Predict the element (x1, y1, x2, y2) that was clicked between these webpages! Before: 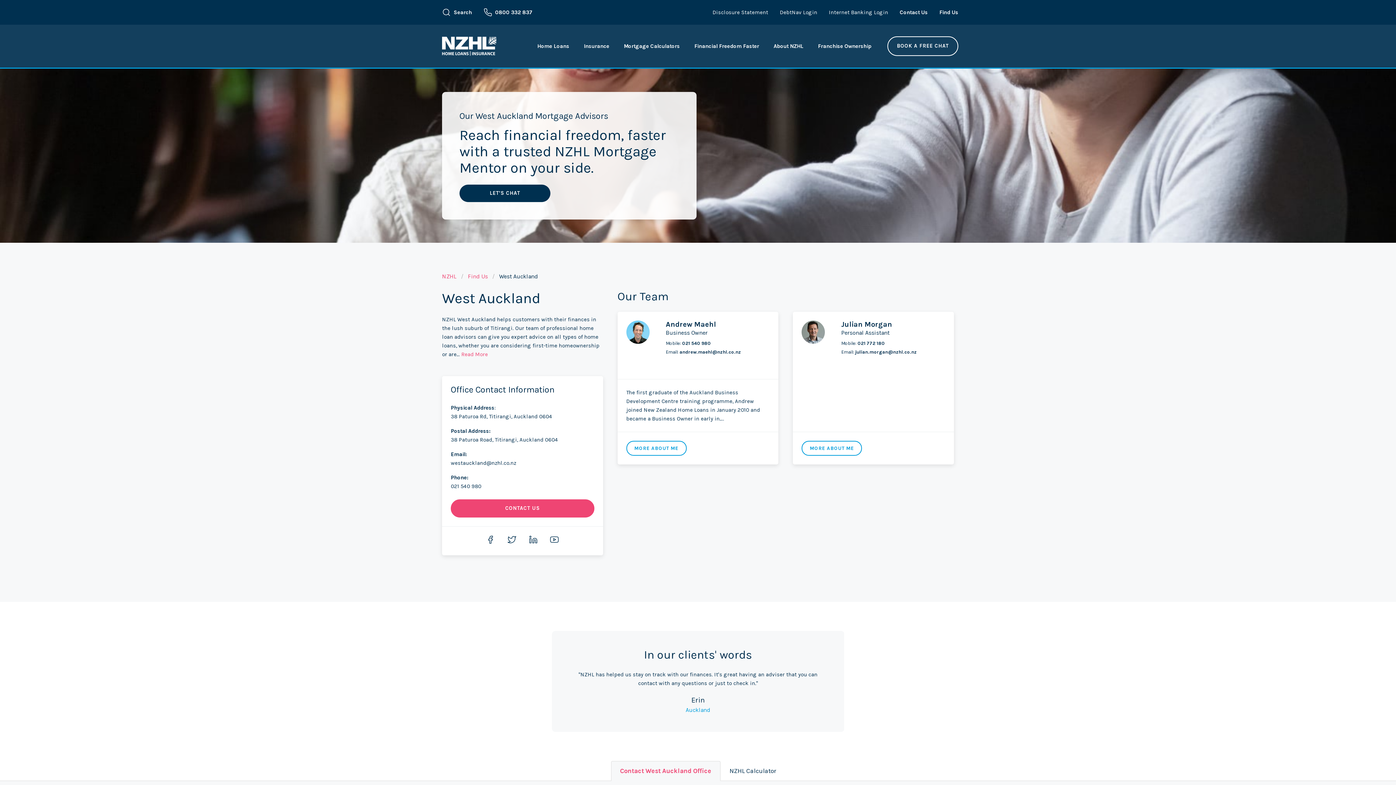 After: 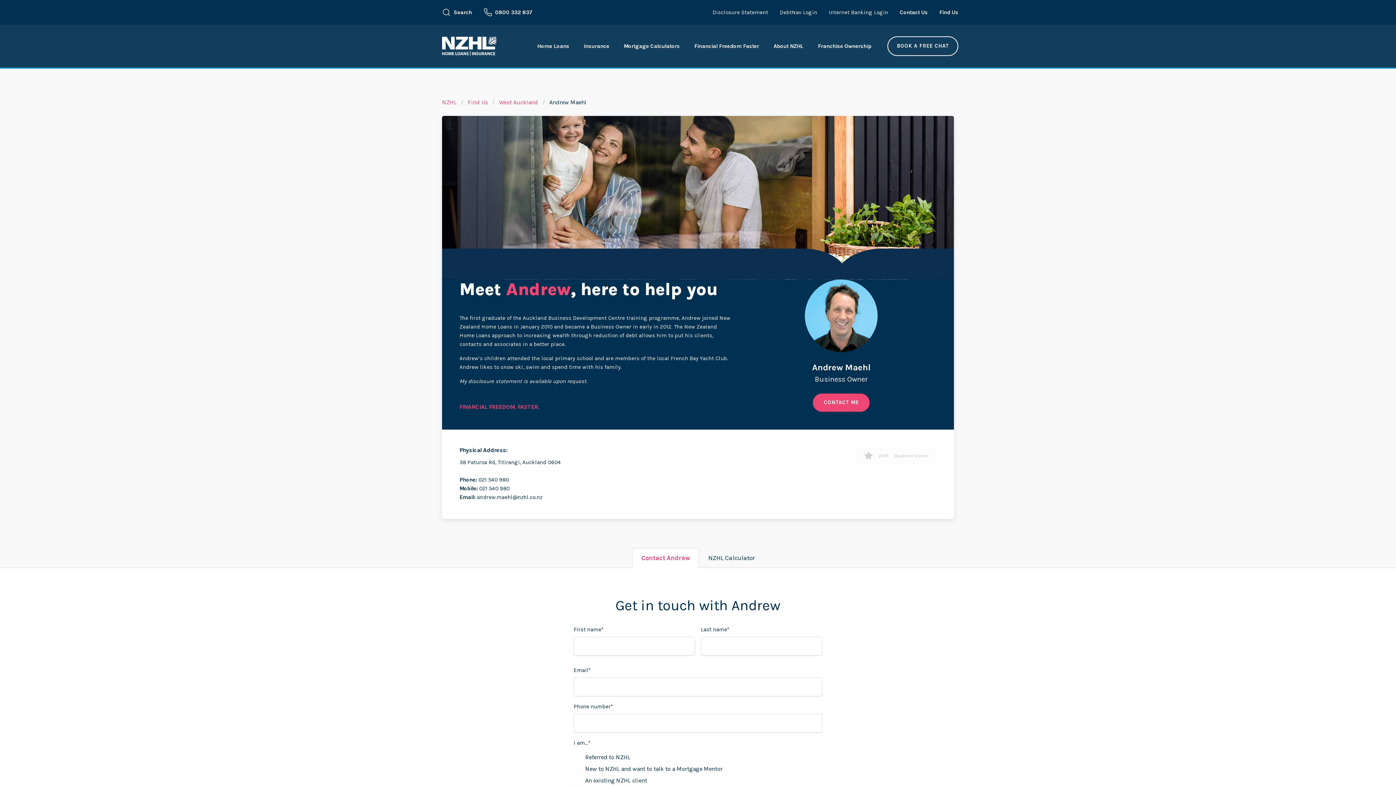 Action: bbox: (626, 441, 686, 456) label: MORE ABOUT ME